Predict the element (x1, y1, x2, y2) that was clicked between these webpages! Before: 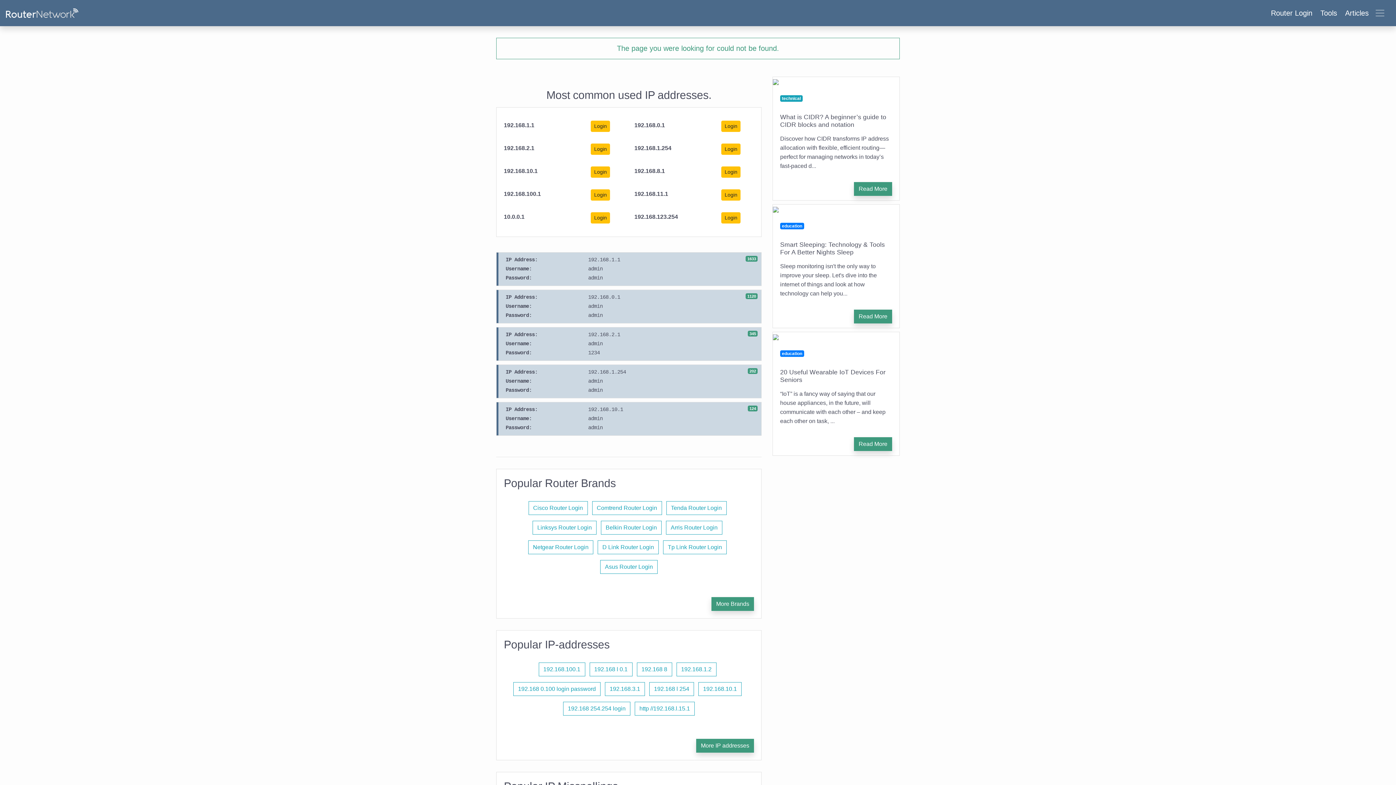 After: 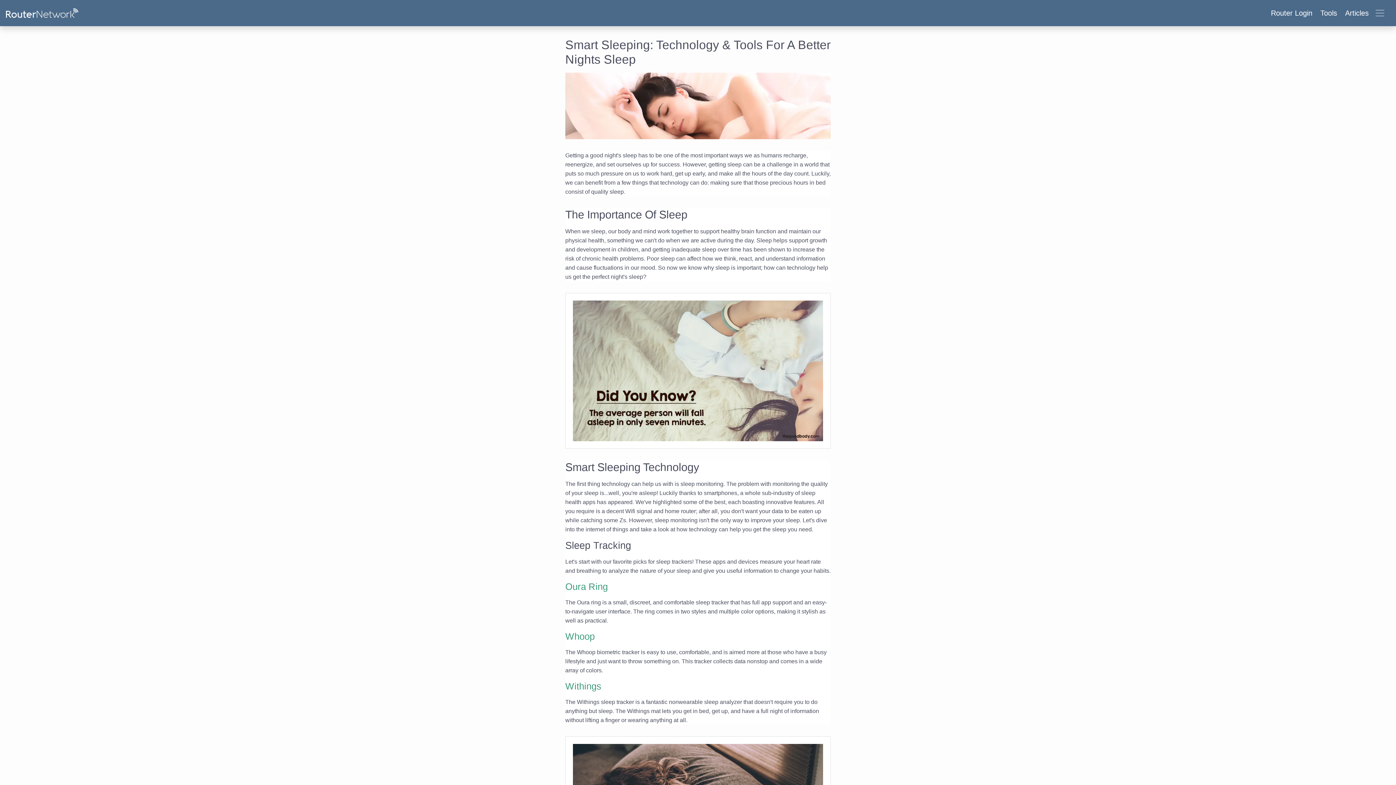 Action: bbox: (854, 309, 892, 323) label: Read More